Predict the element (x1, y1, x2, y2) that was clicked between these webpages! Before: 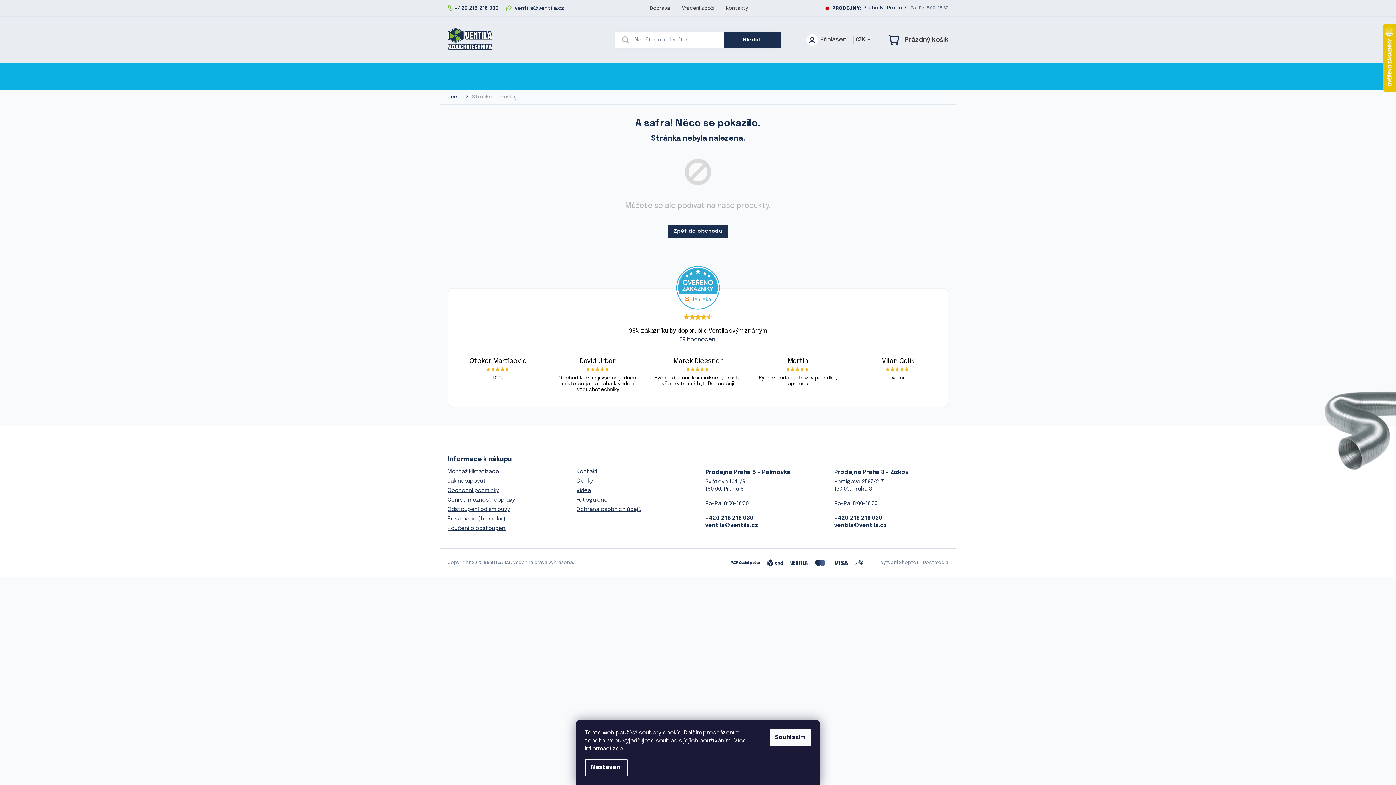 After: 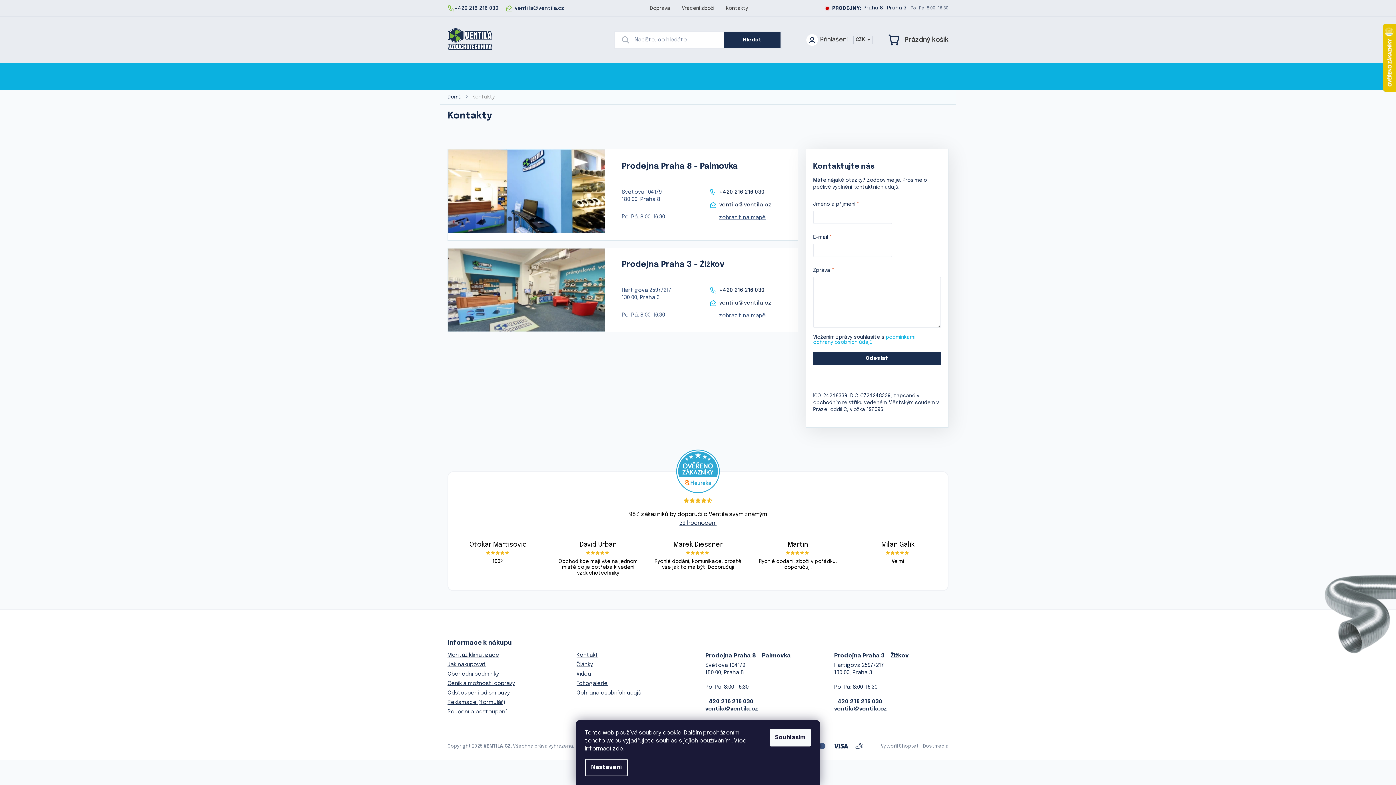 Action: label: Kontakty bbox: (720, 3, 754, 13)